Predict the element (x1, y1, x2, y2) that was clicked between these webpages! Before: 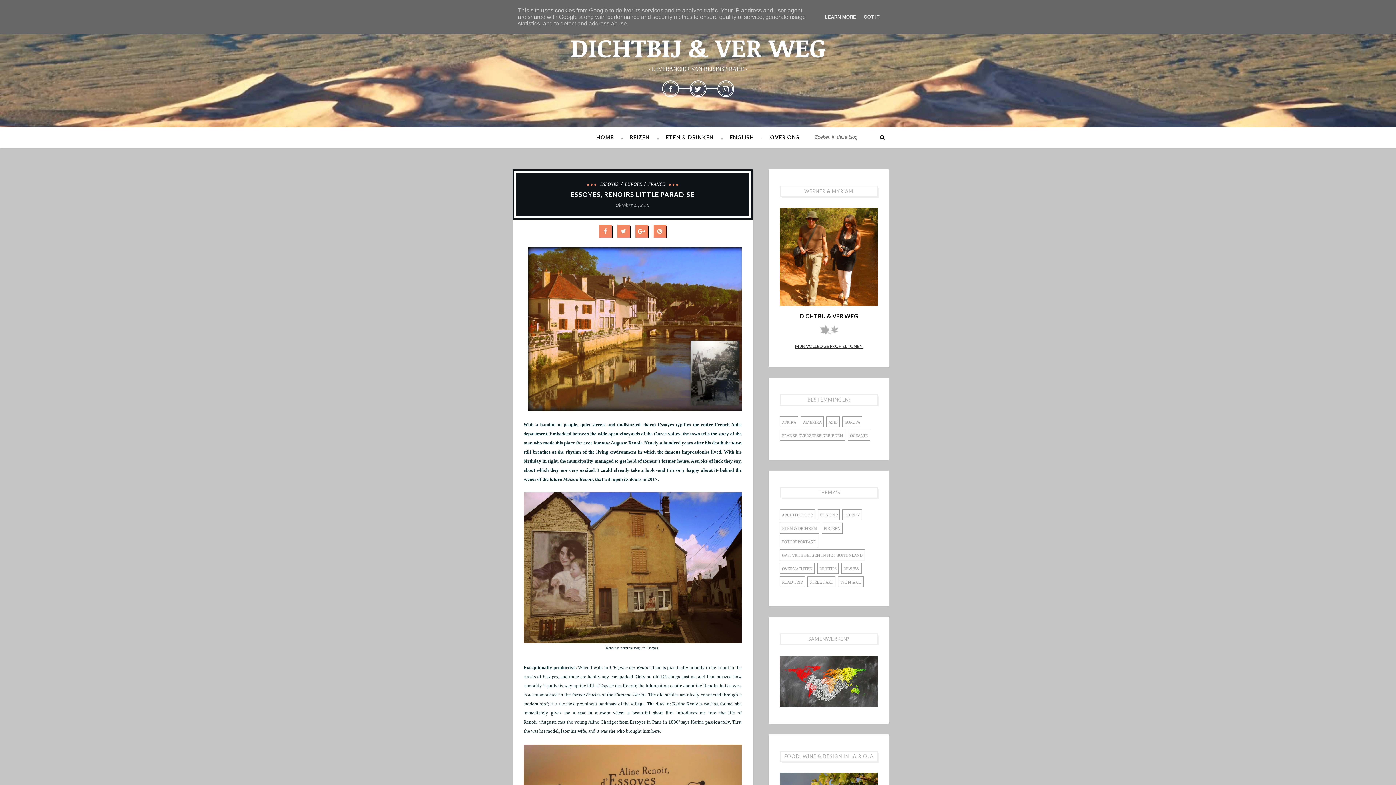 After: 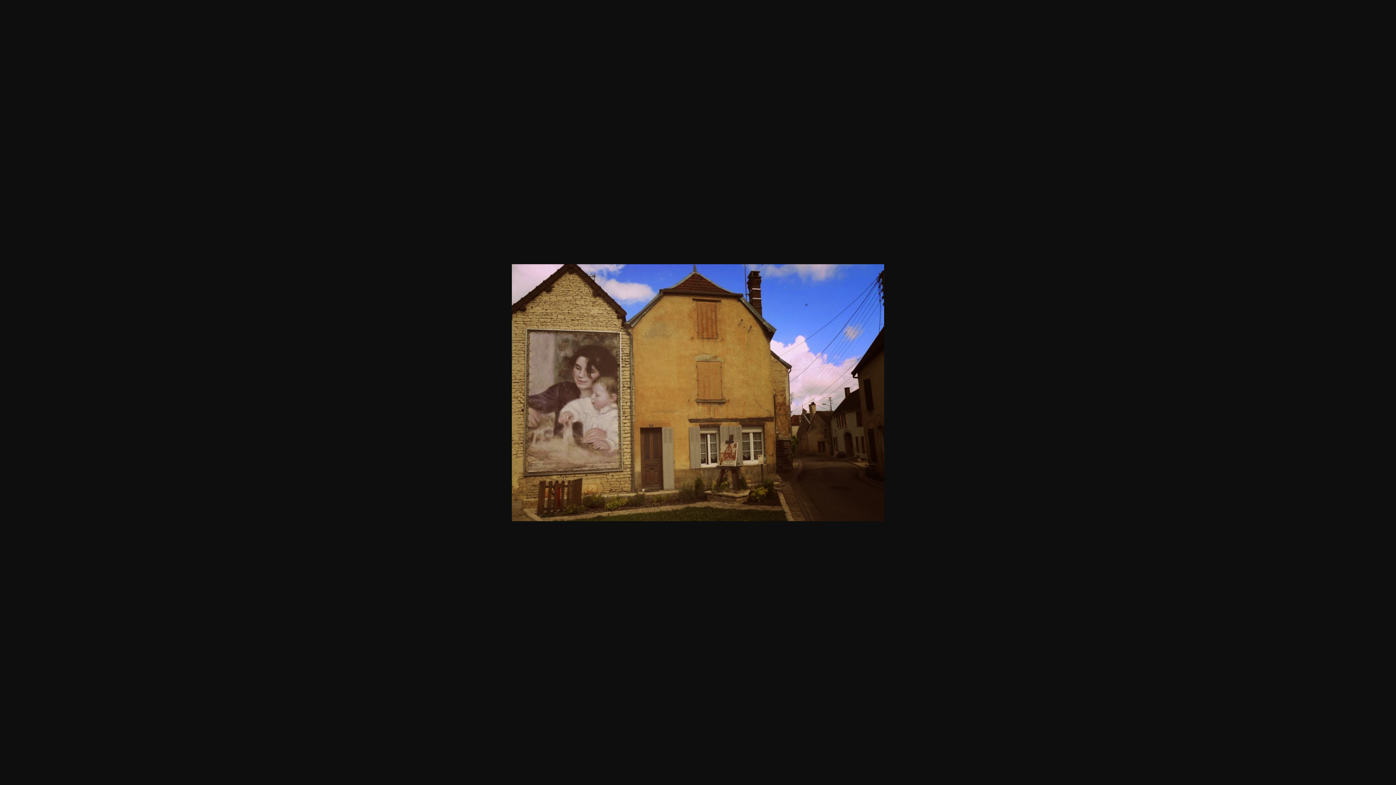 Action: bbox: (523, 564, 741, 570)